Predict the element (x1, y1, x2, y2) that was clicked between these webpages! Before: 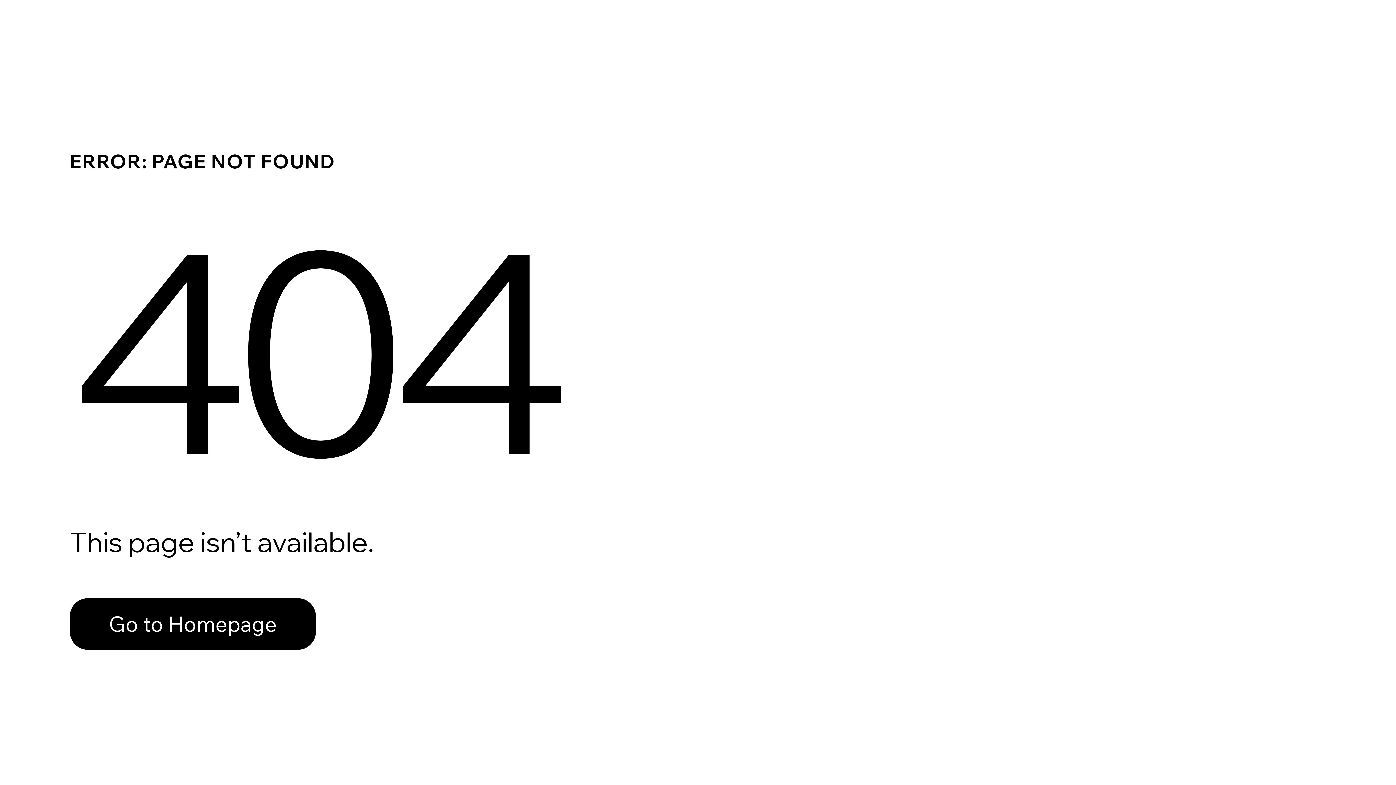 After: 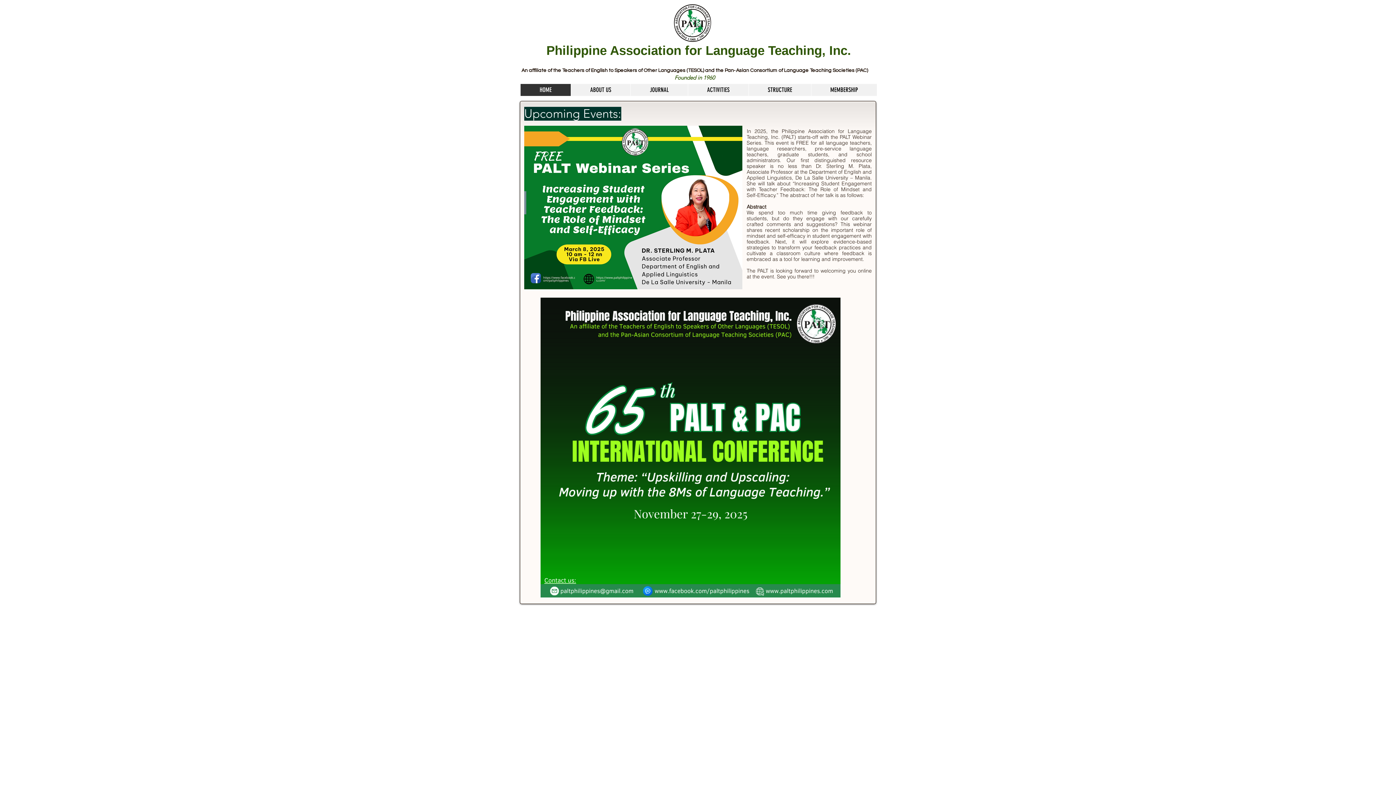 Action: bbox: (69, 582, 768, 659) label: Go to Homepage